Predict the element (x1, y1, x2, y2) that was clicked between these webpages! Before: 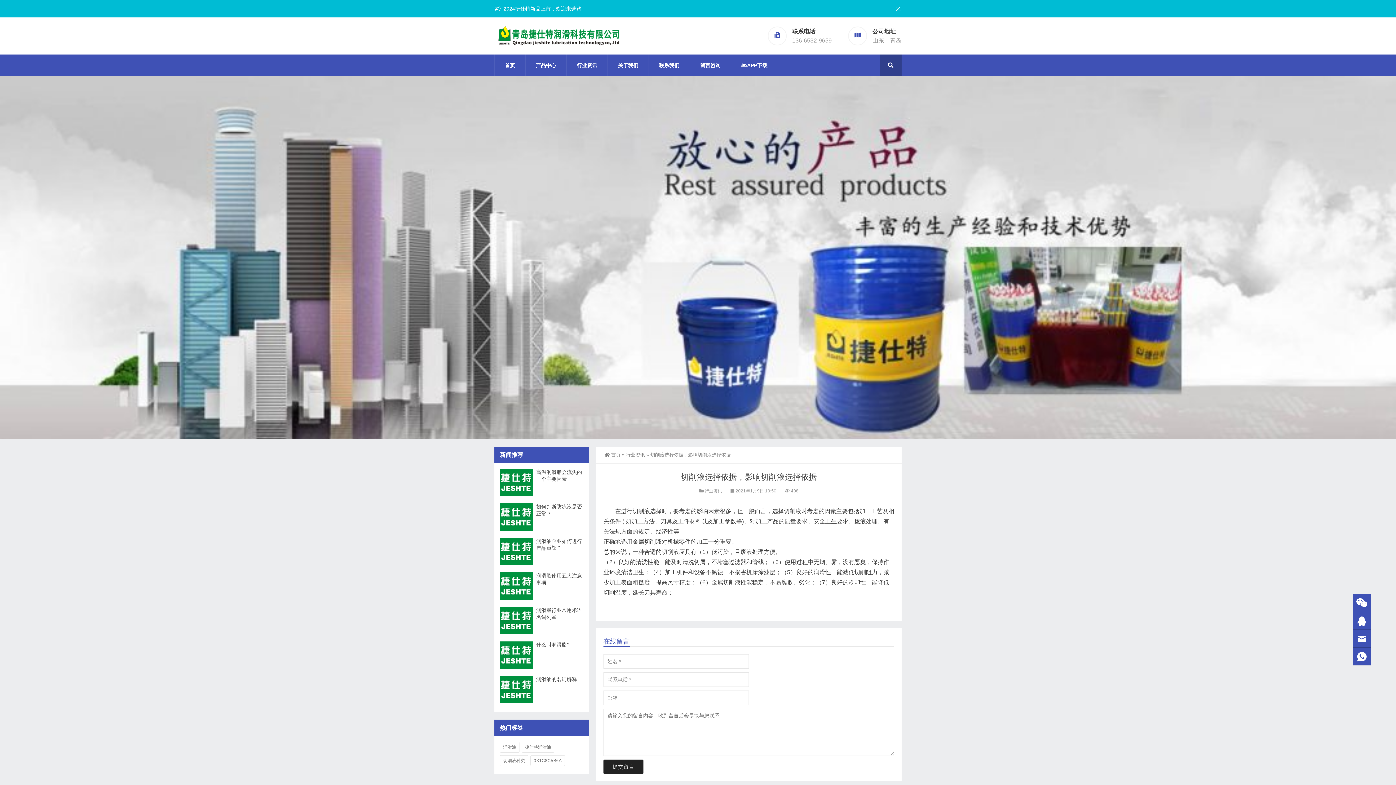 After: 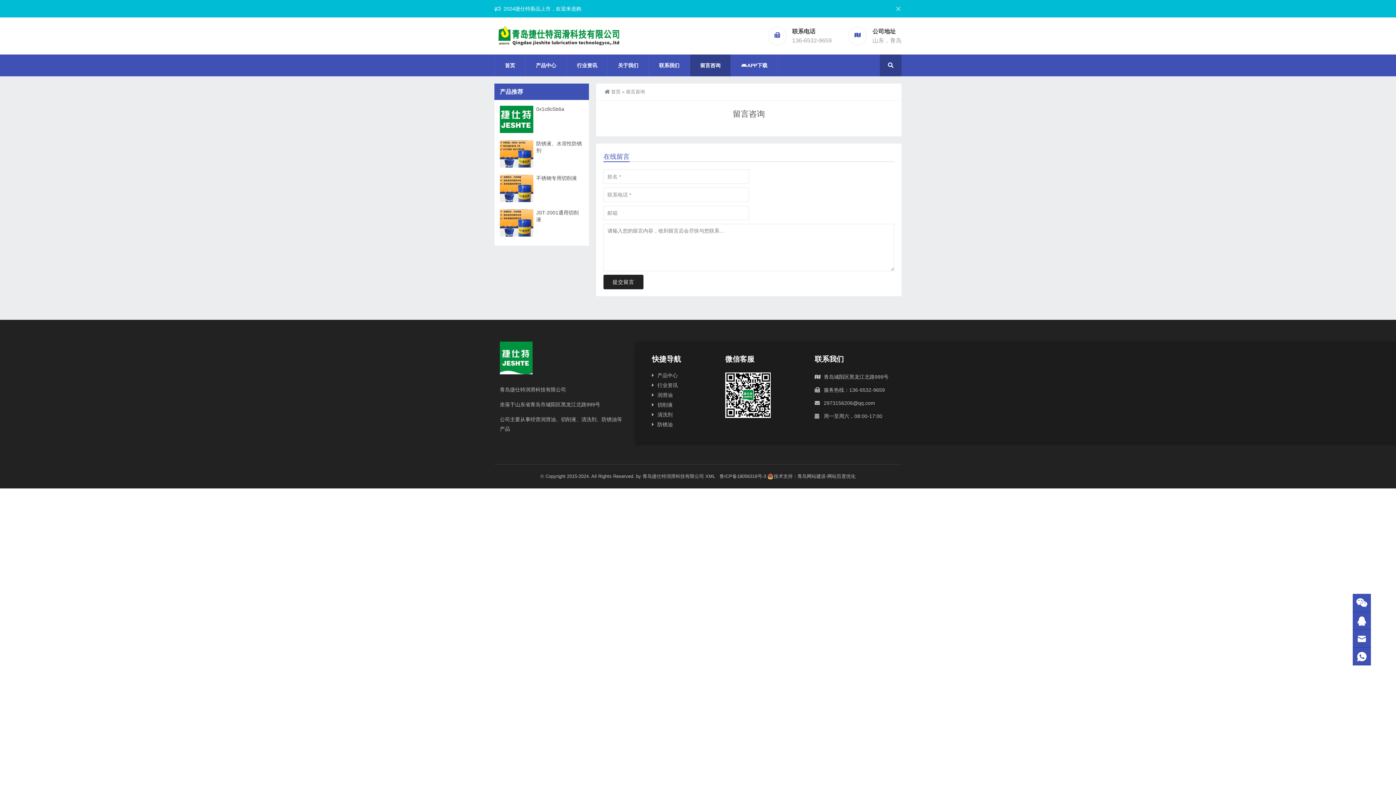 Action: label: 留言咨询 bbox: (690, 54, 730, 76)